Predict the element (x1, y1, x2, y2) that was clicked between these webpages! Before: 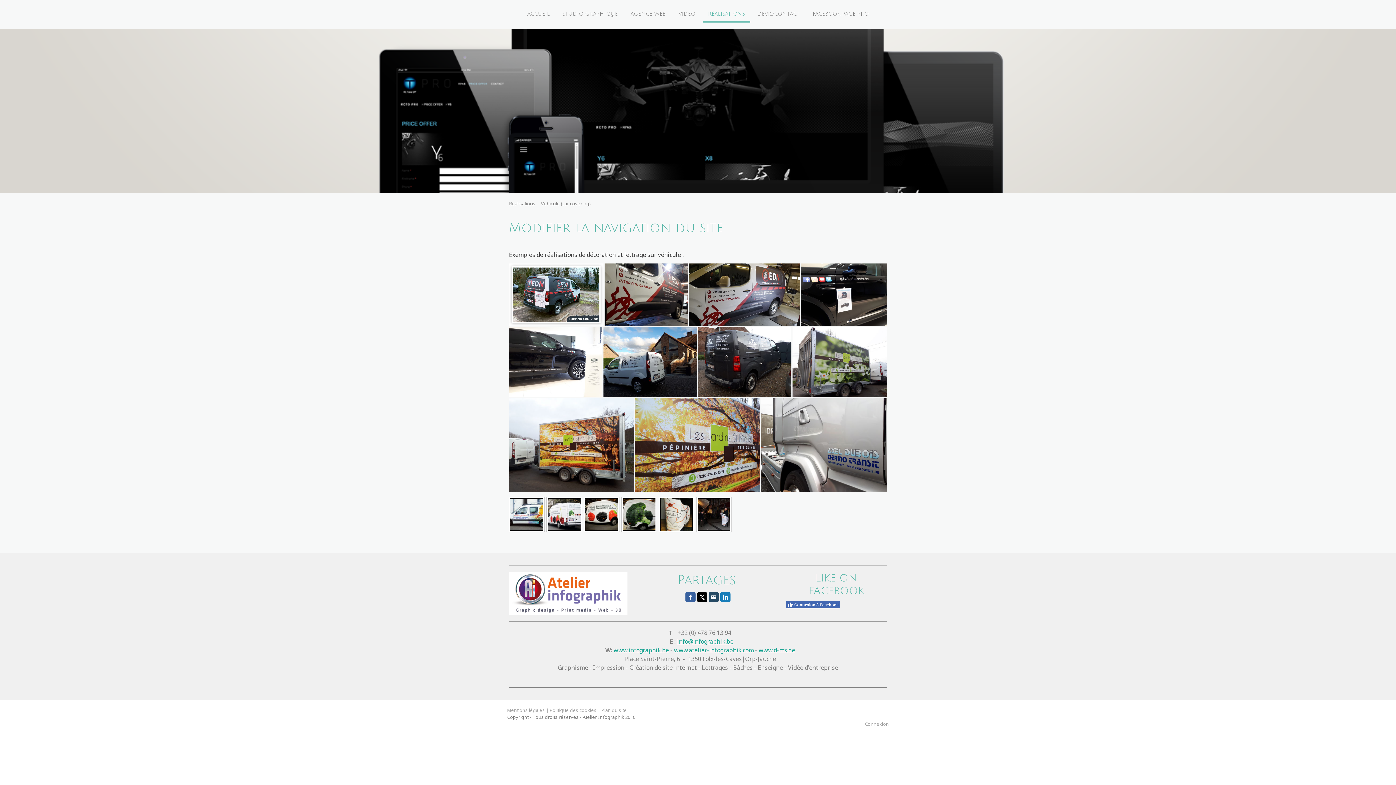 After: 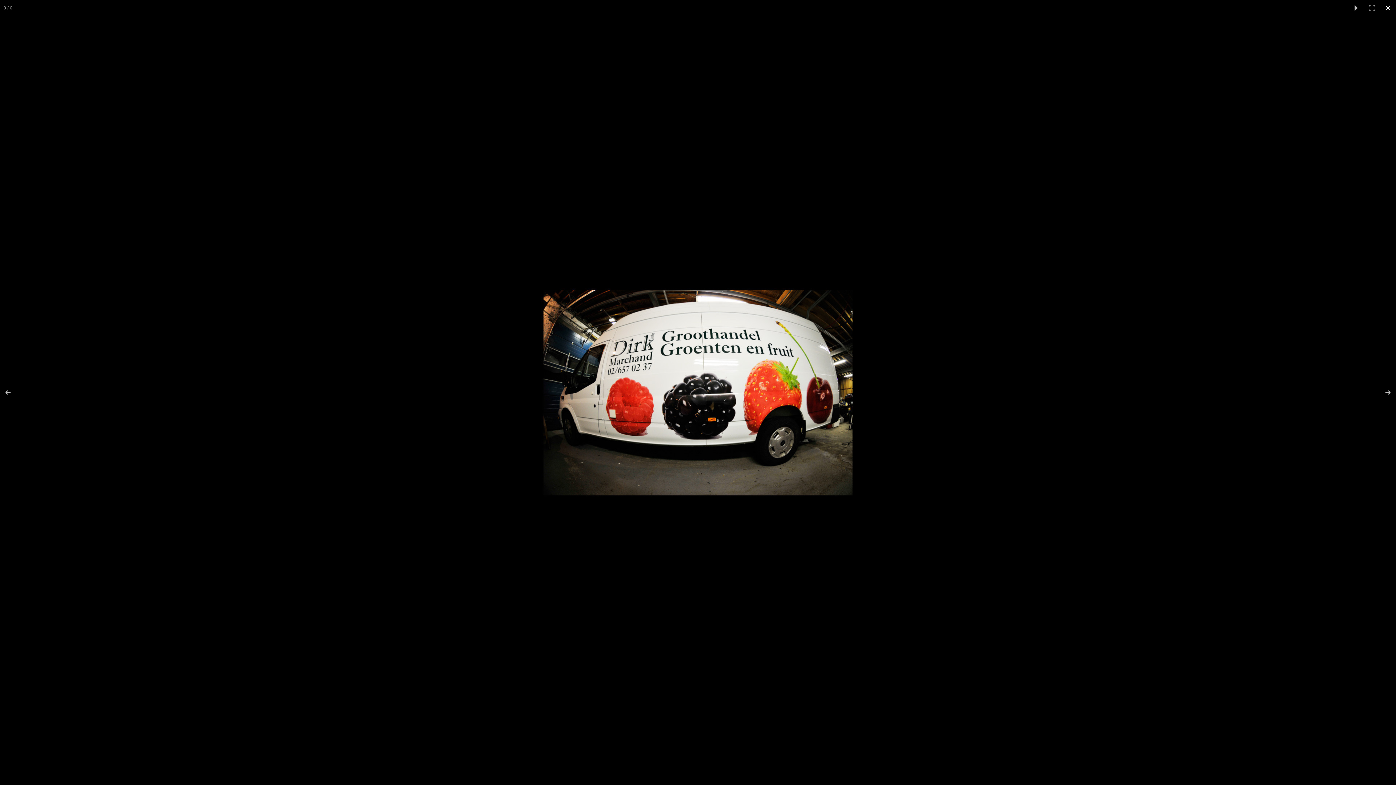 Action: bbox: (584, 496, 619, 532)